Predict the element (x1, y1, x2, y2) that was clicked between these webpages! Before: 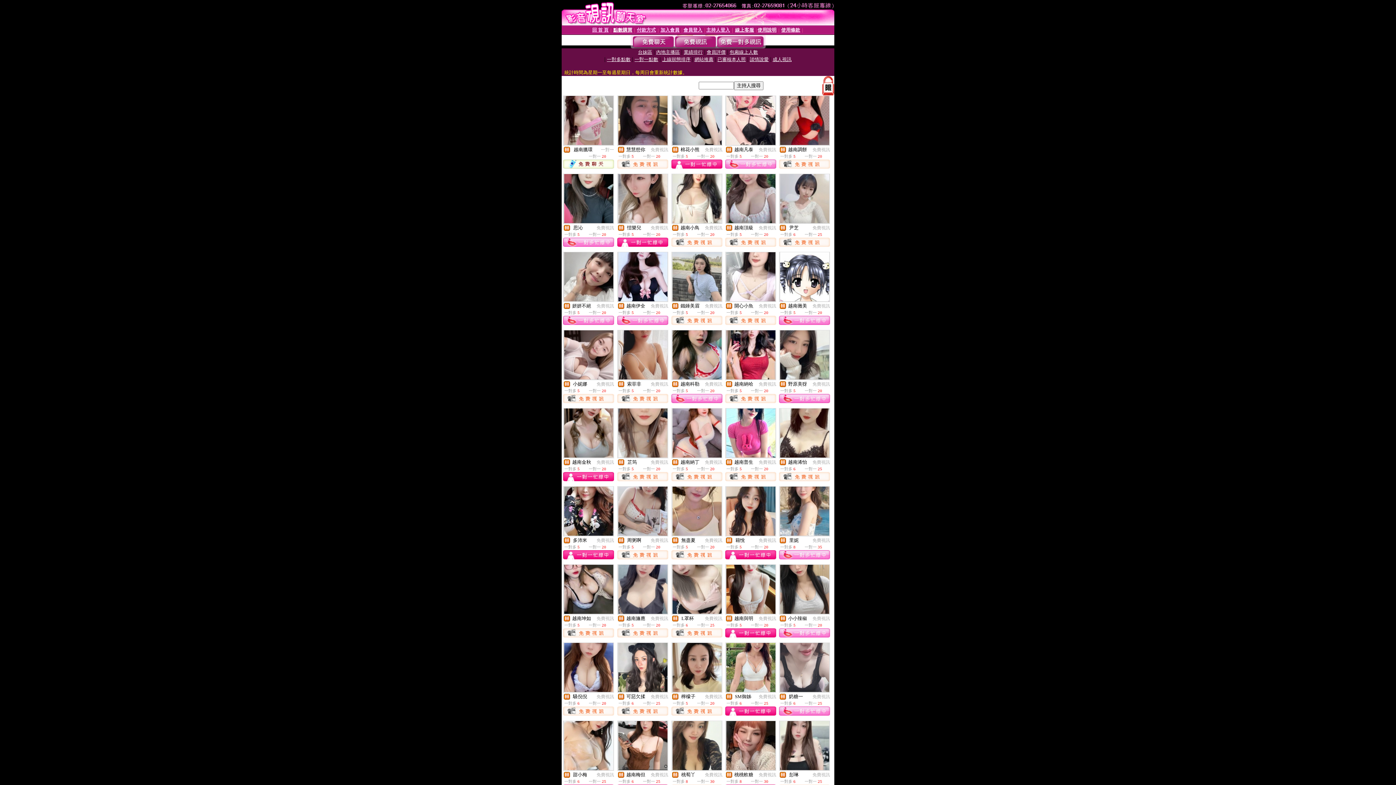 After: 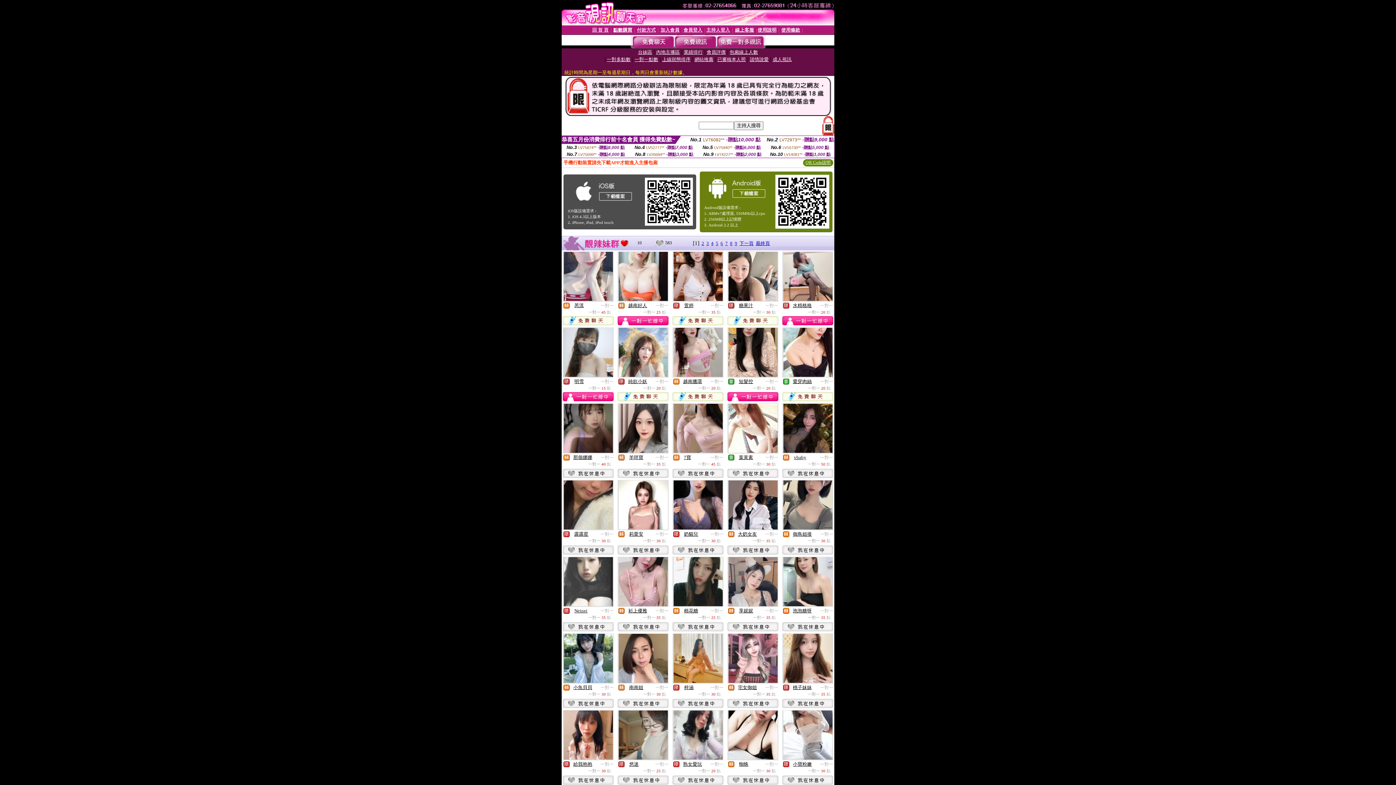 Action: bbox: (601, 147, 614, 152) label: 一對一